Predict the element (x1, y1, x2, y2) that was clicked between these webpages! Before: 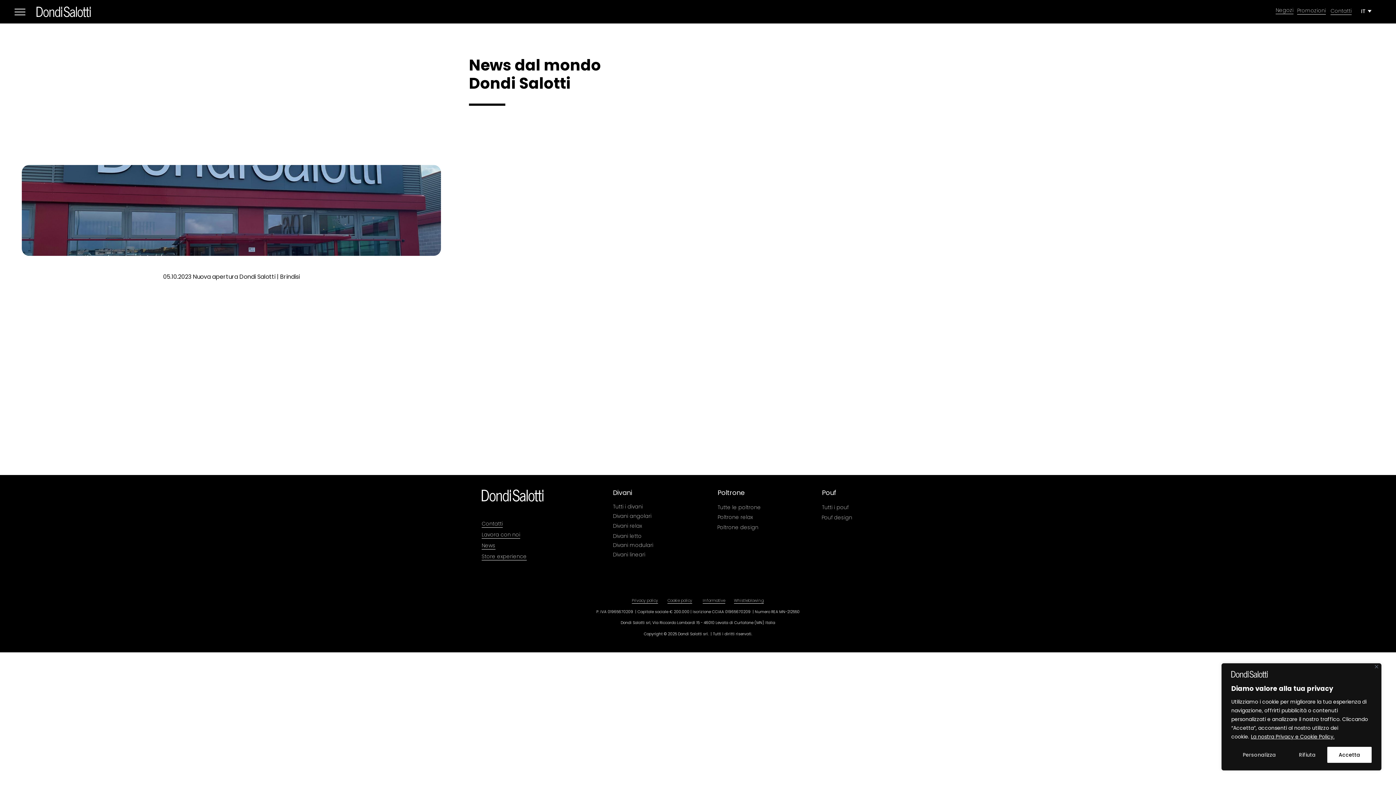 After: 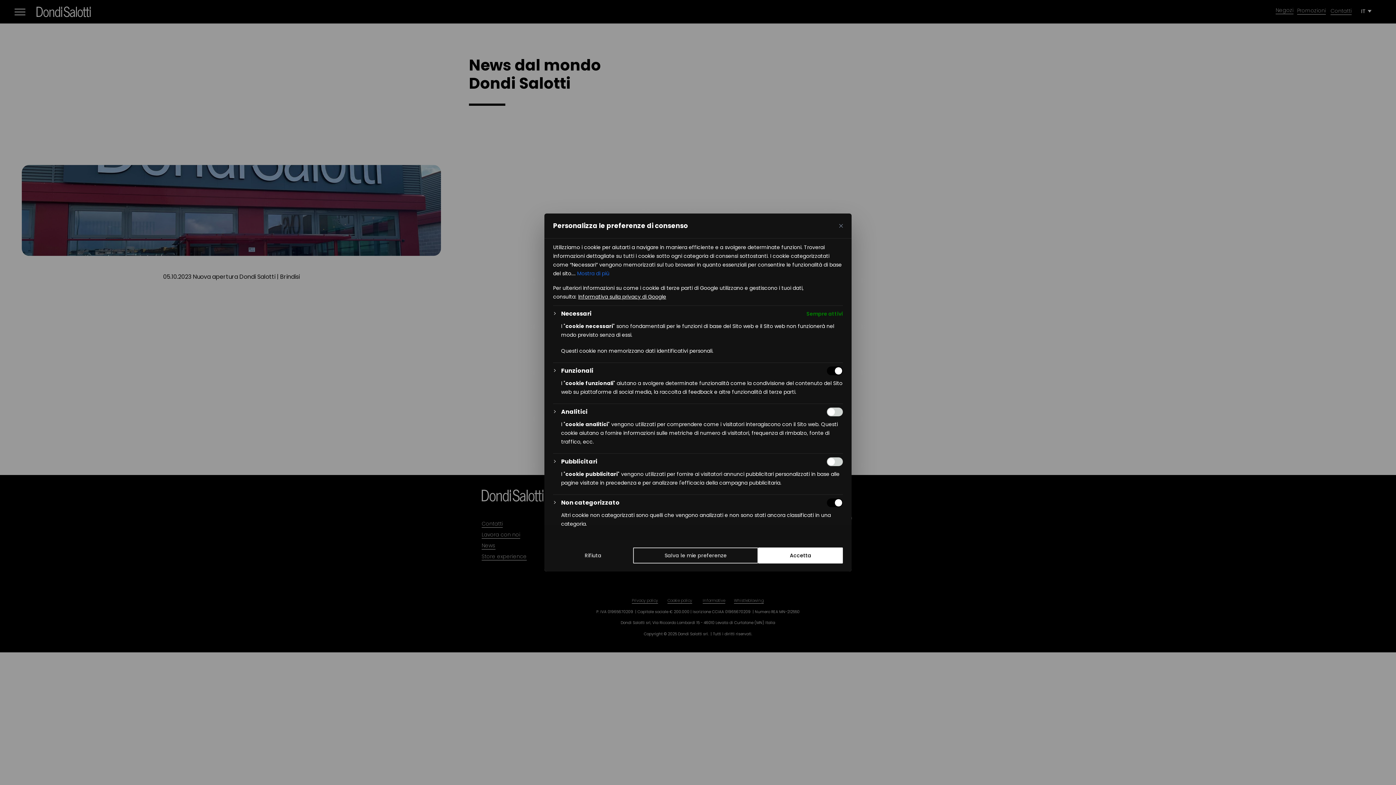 Action: bbox: (1231, 747, 1287, 763) label: Personalizza